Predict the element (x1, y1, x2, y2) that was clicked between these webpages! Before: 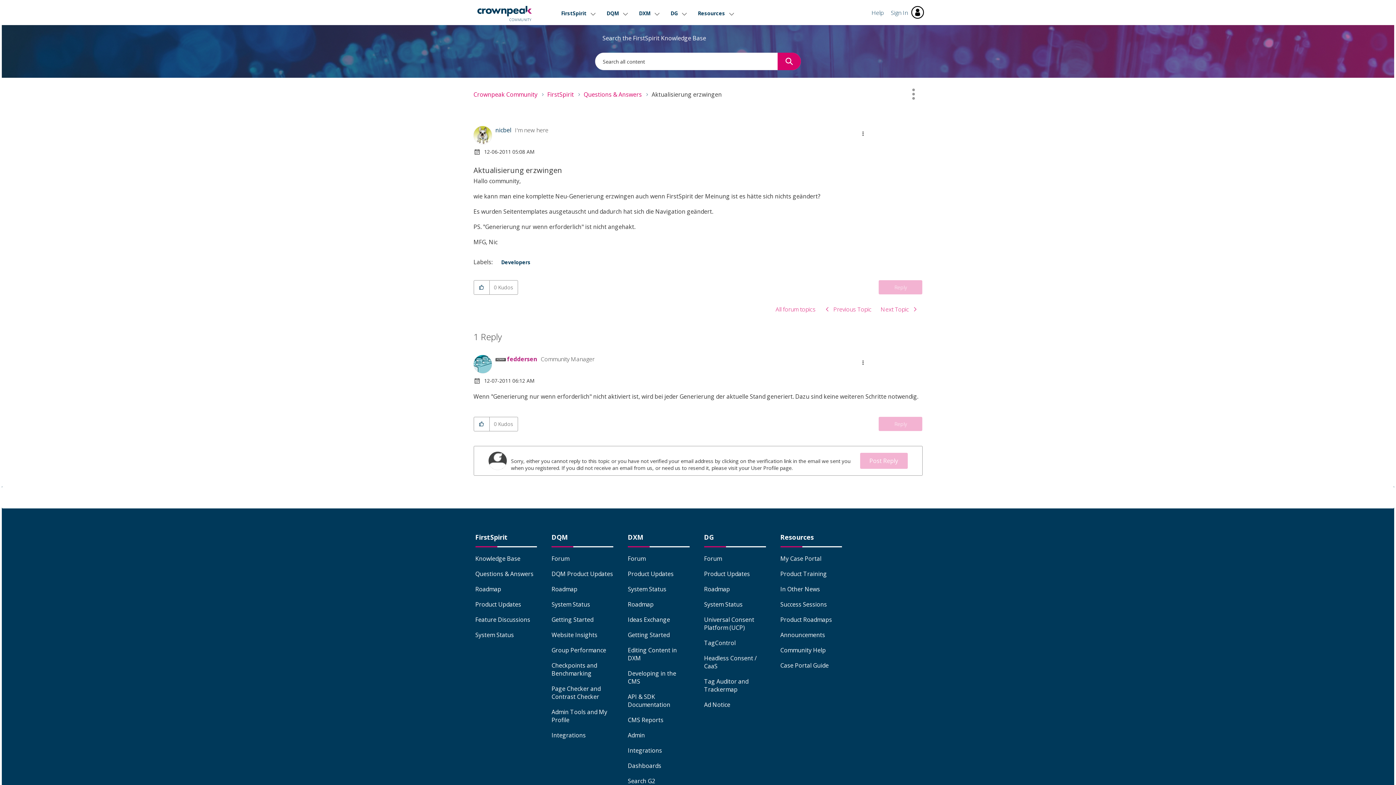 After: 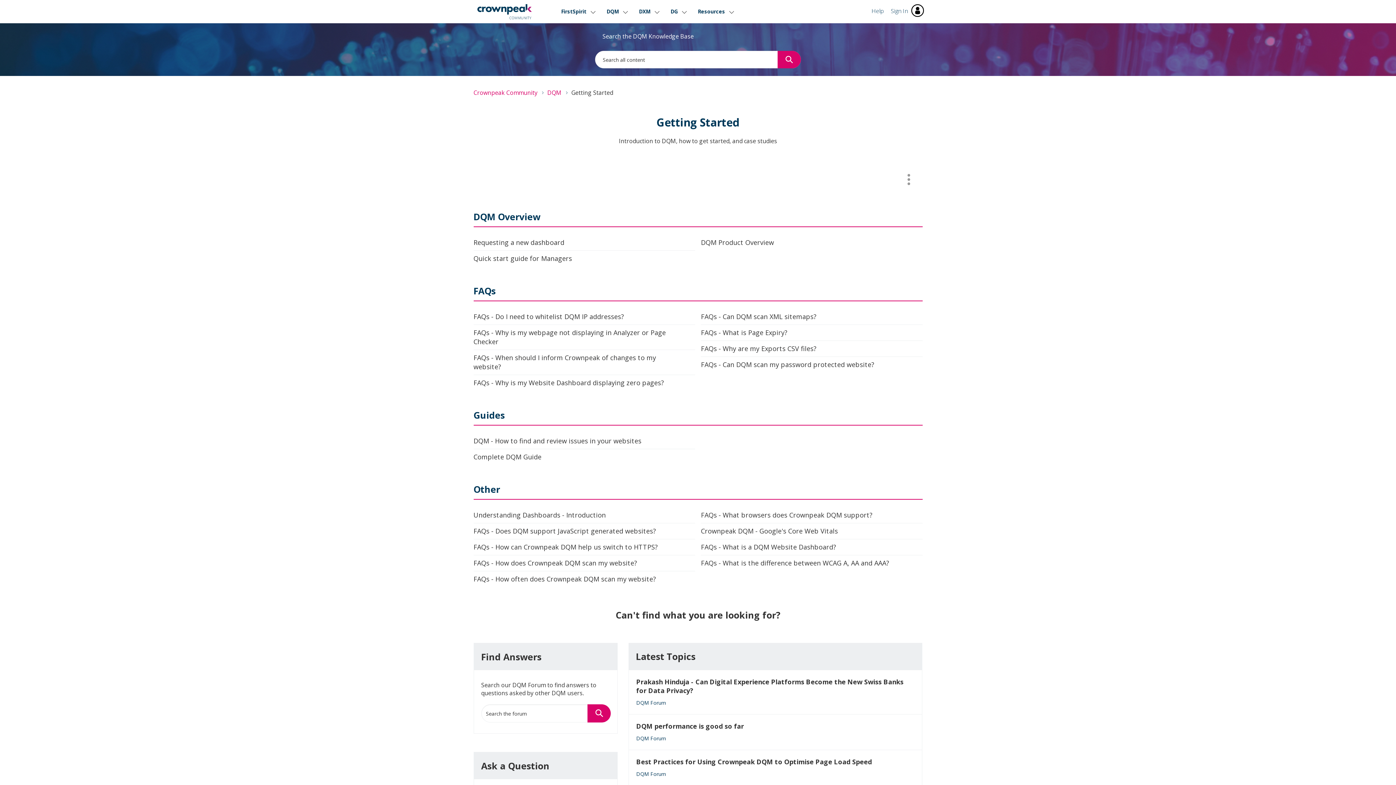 Action: label: Getting Started bbox: (551, 616, 593, 624)